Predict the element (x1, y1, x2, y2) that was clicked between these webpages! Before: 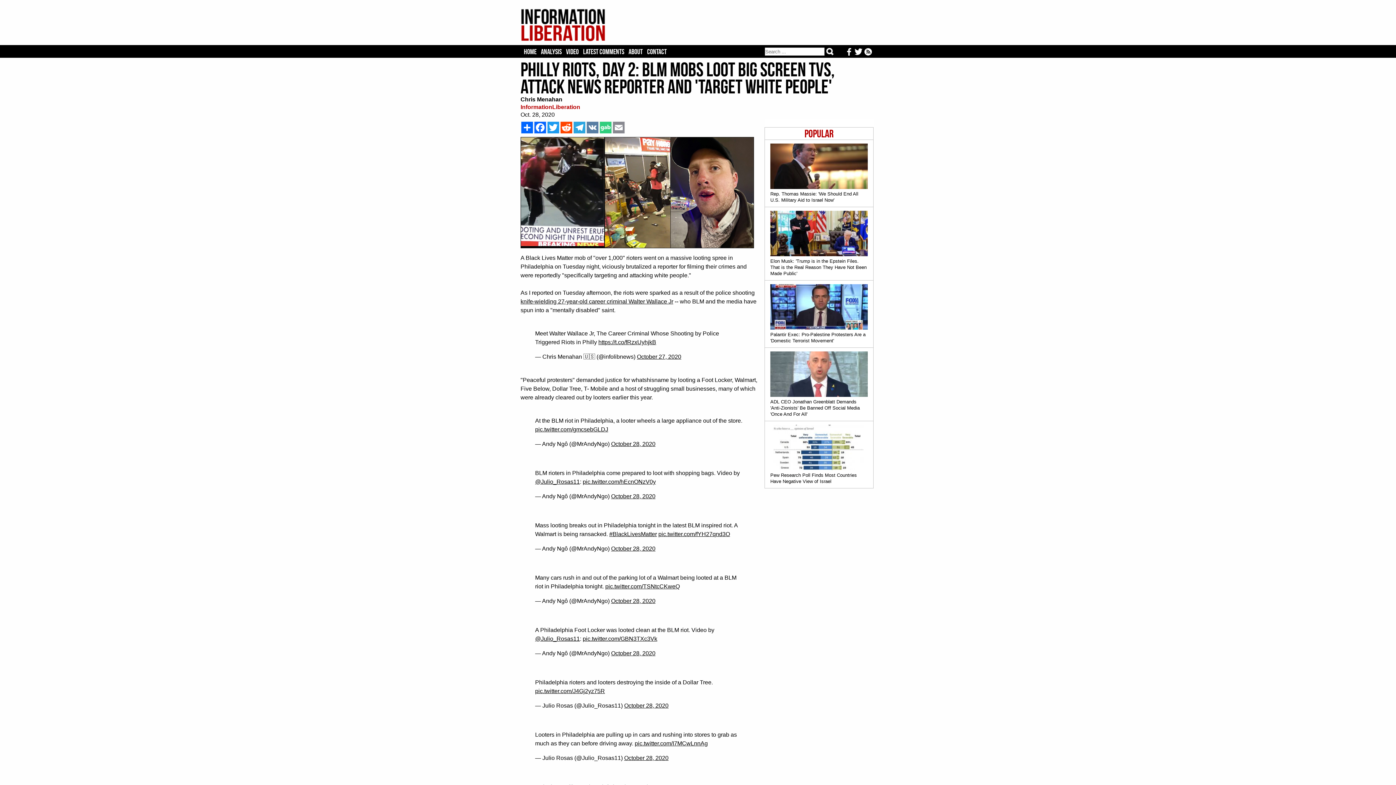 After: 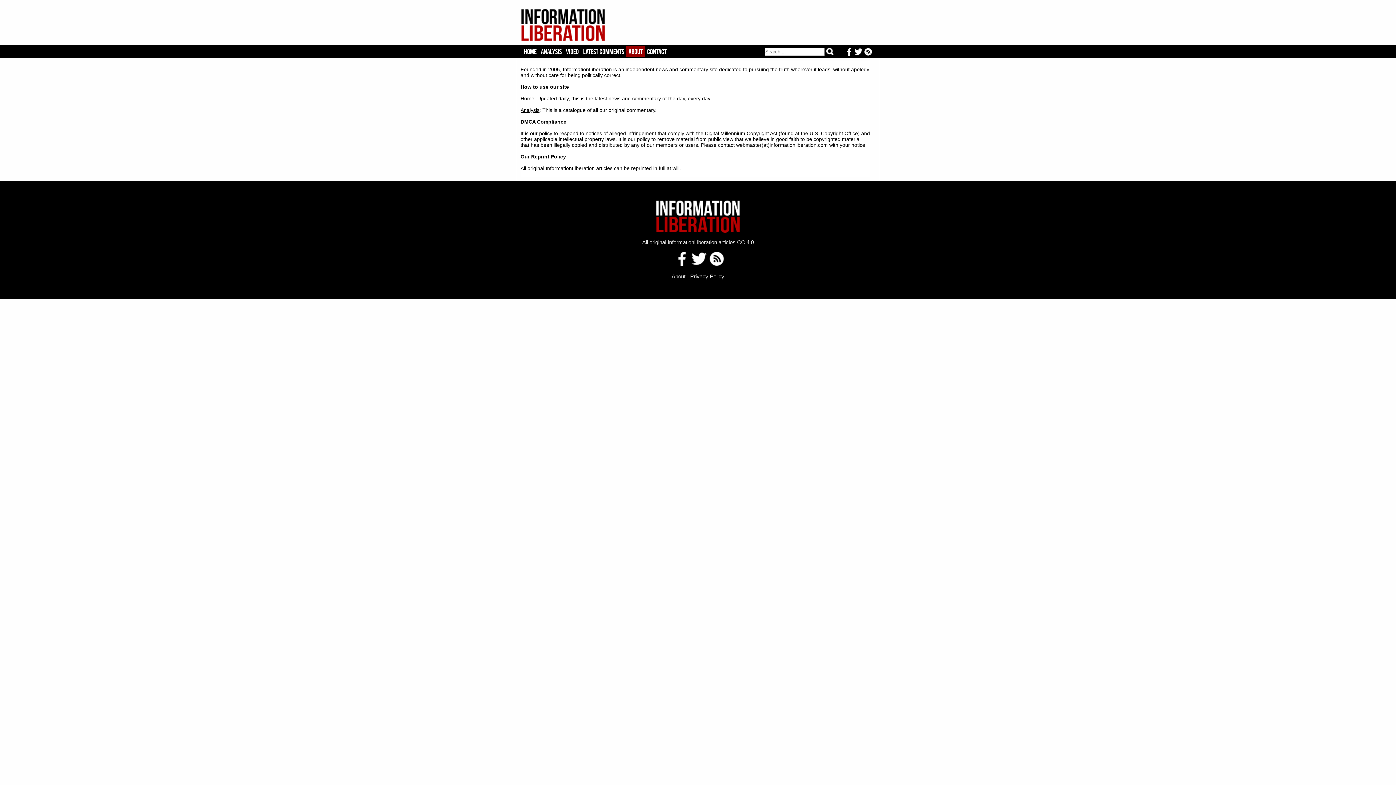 Action: label: ABOUT bbox: (628, 47, 642, 55)